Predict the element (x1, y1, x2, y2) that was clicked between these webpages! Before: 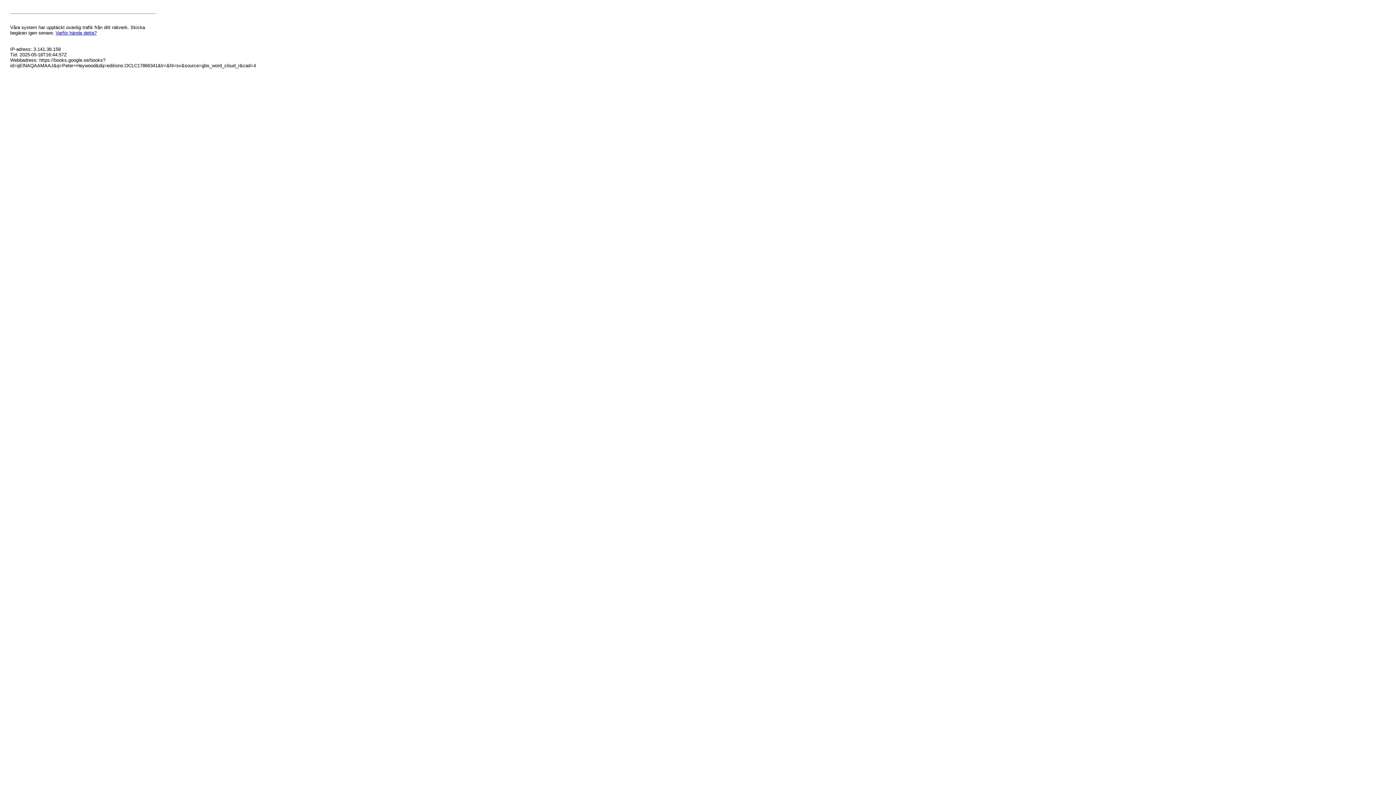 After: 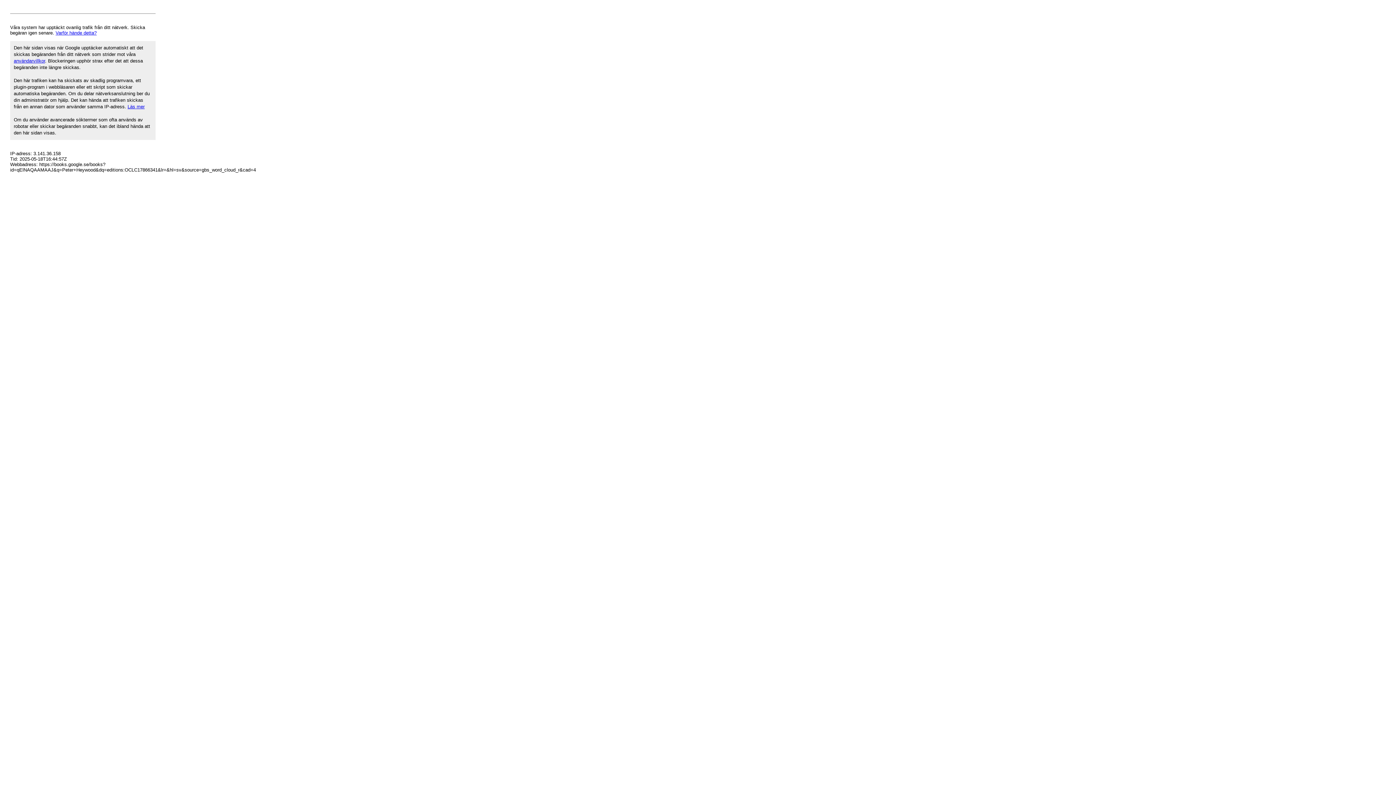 Action: bbox: (55, 30, 96, 35) label: Varför hände detta?